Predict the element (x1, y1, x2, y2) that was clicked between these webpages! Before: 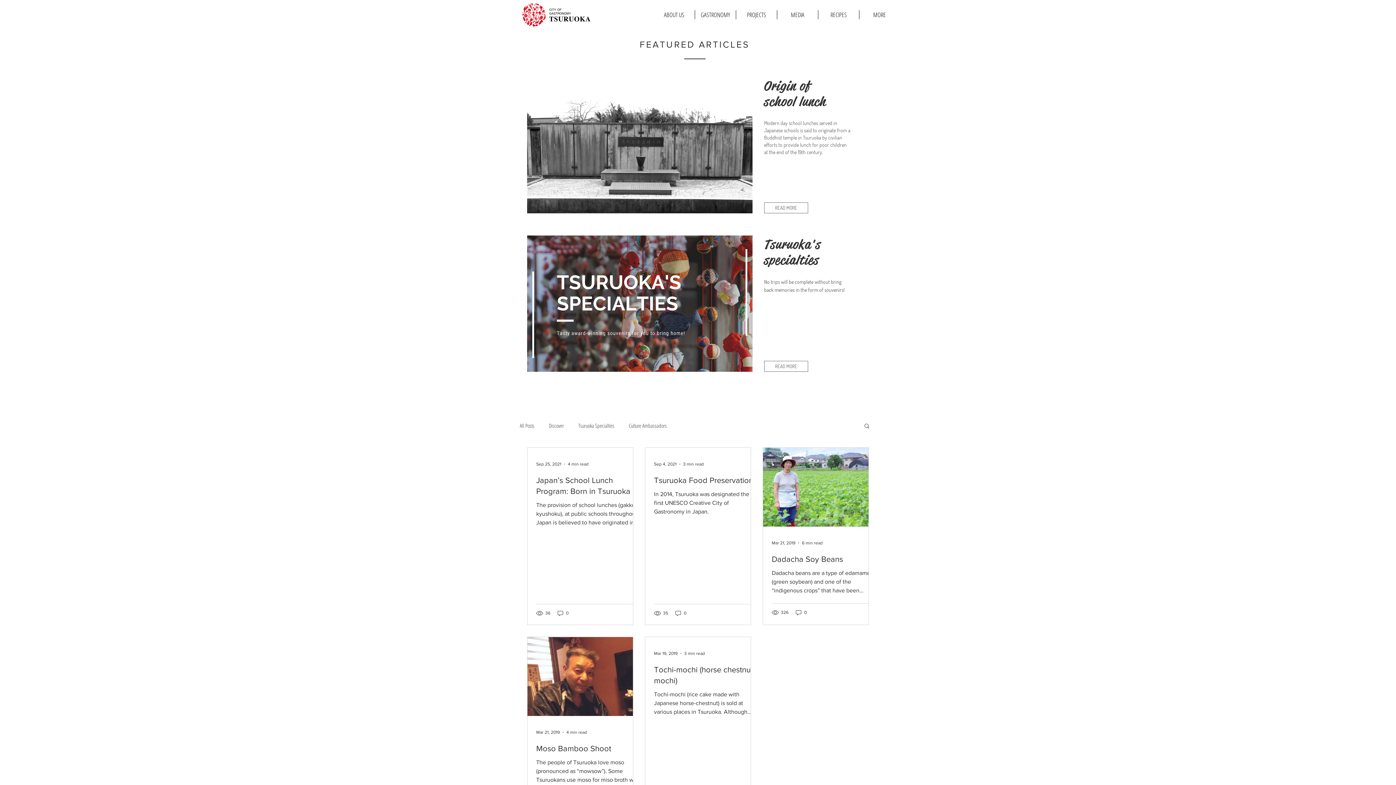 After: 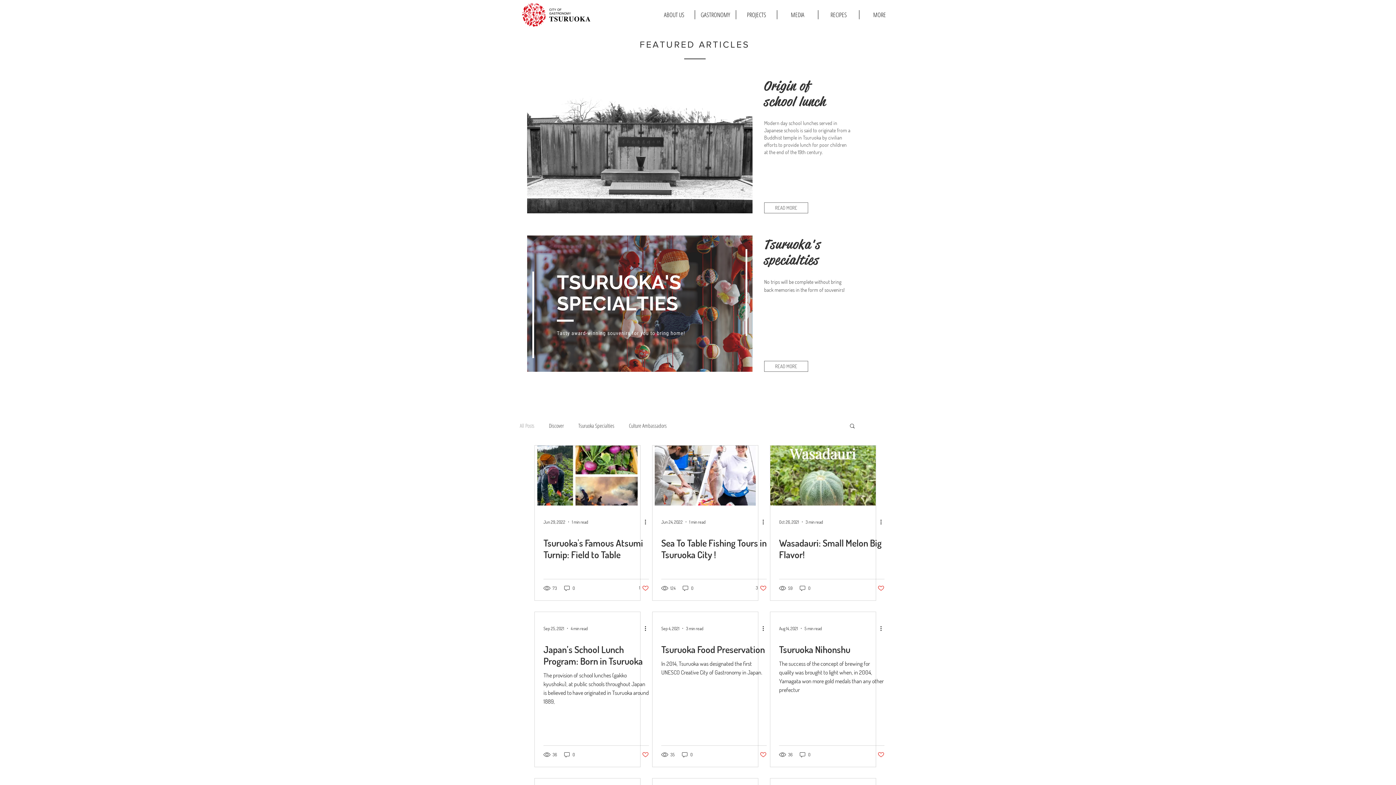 Action: bbox: (520, 422, 534, 429) label: All Posts